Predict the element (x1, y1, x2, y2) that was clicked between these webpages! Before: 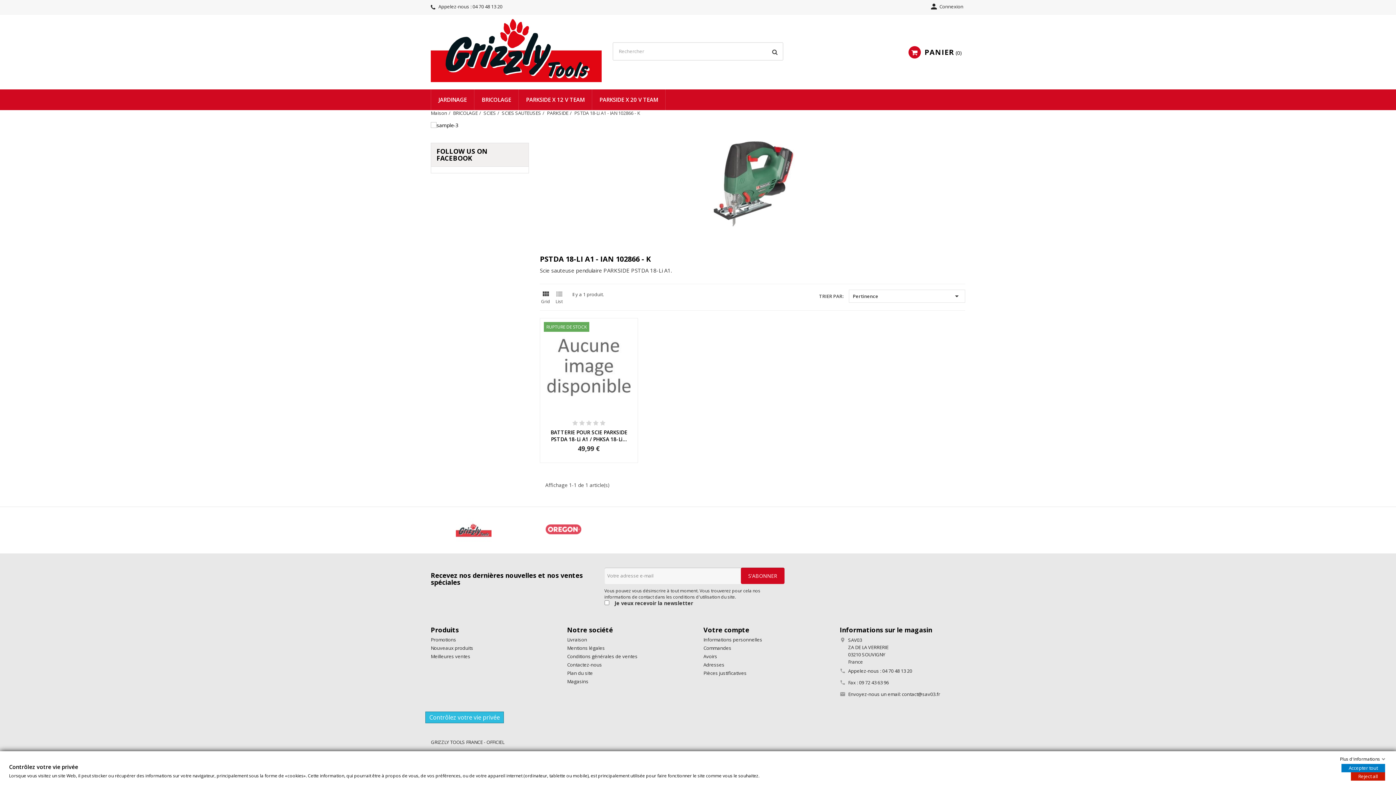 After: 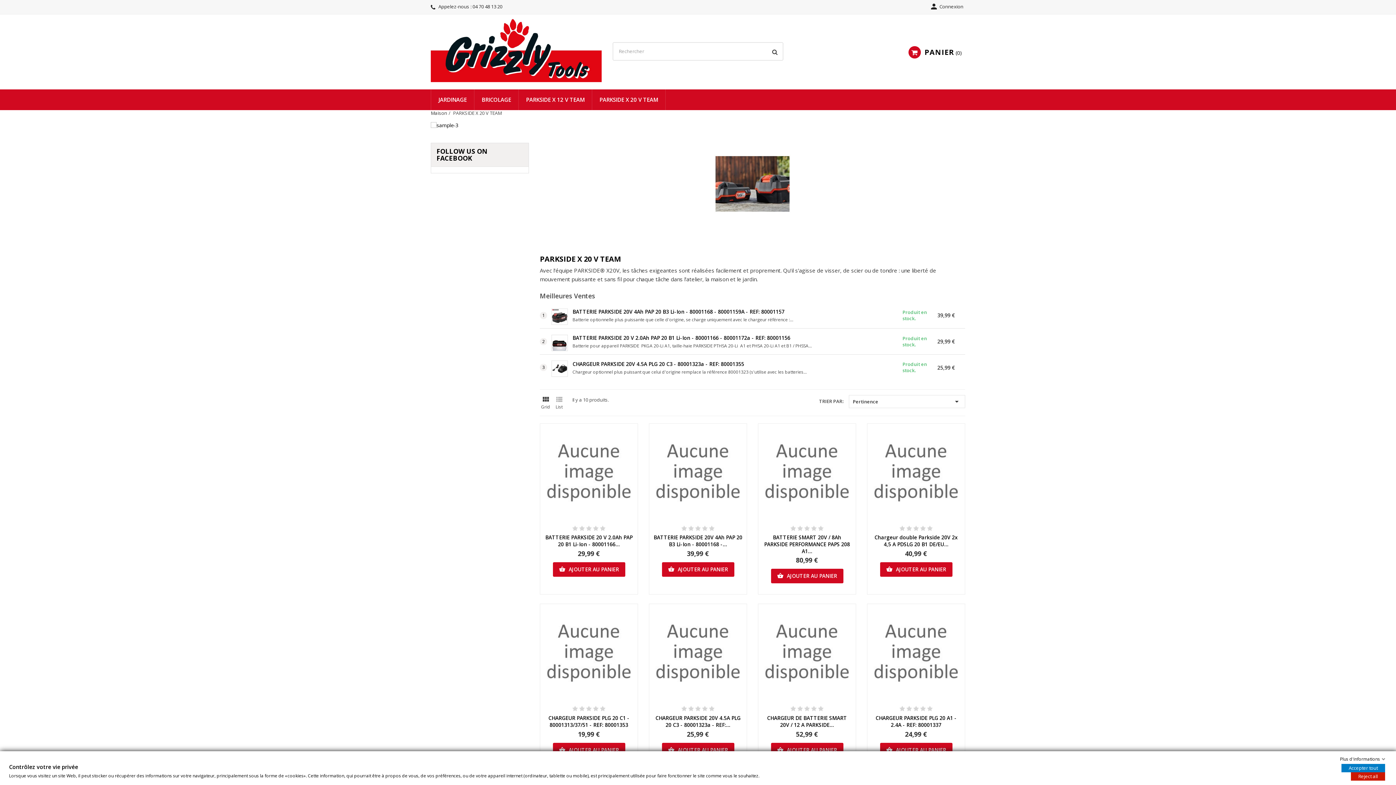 Action: label: PARKSIDE X 20 V TEAM bbox: (592, 89, 665, 110)